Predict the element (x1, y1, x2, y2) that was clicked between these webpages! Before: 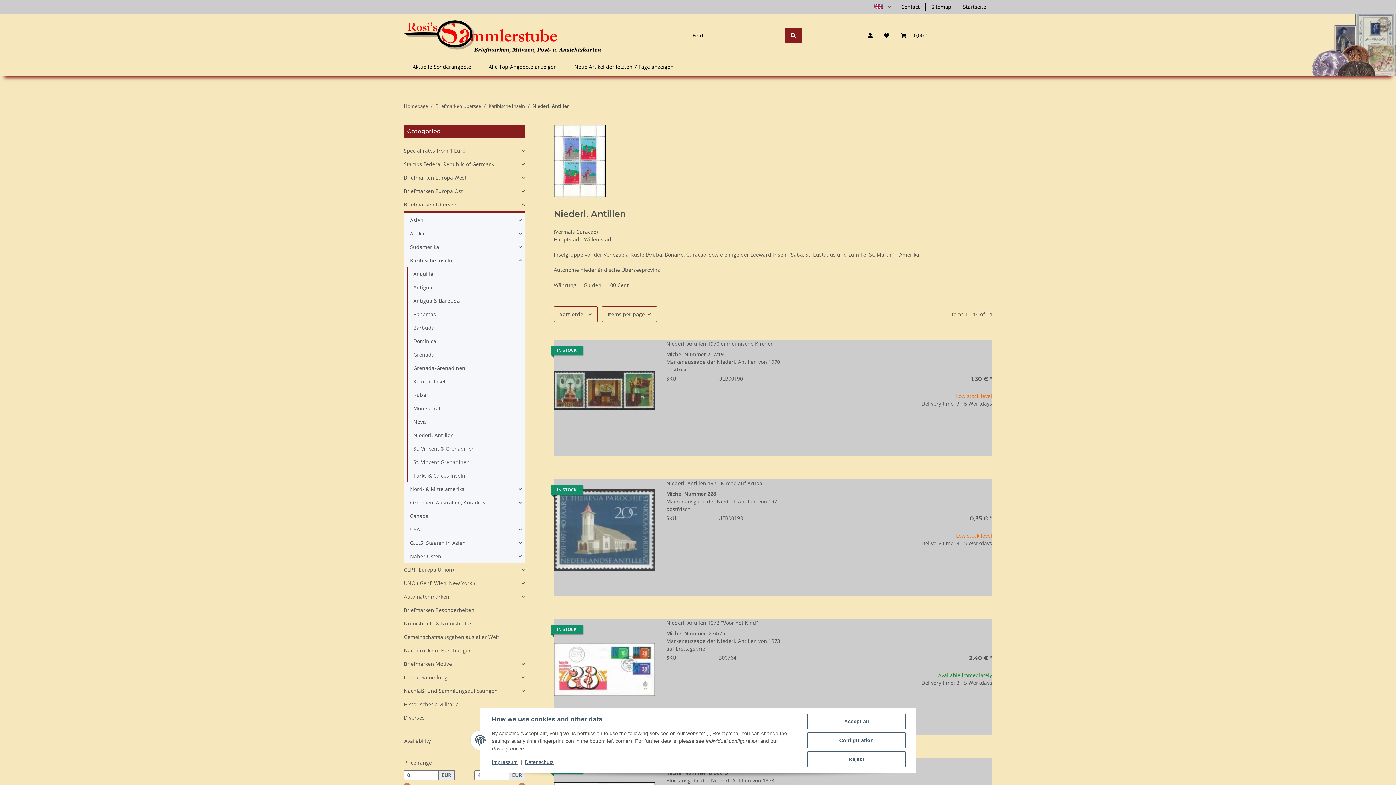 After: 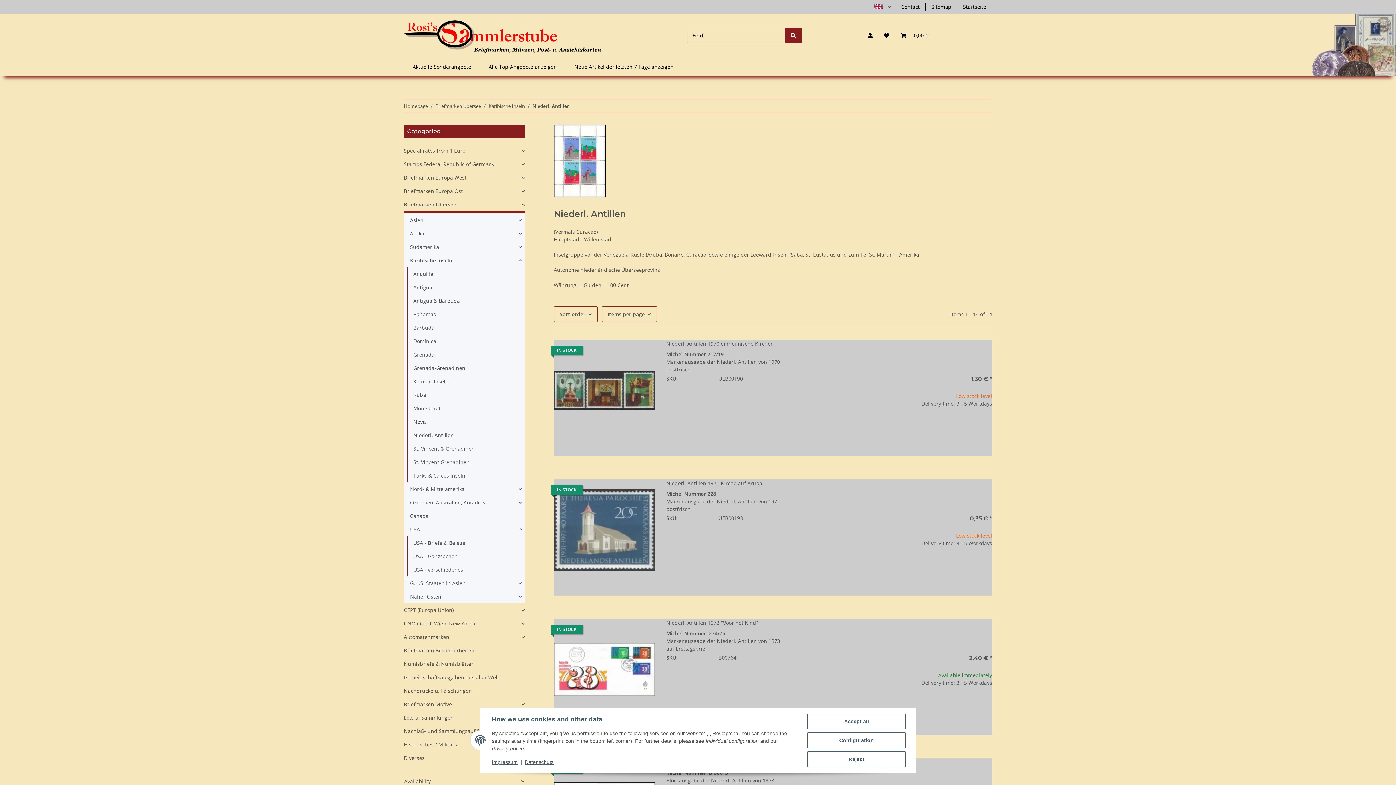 Action: bbox: (407, 522, 524, 536) label: USA